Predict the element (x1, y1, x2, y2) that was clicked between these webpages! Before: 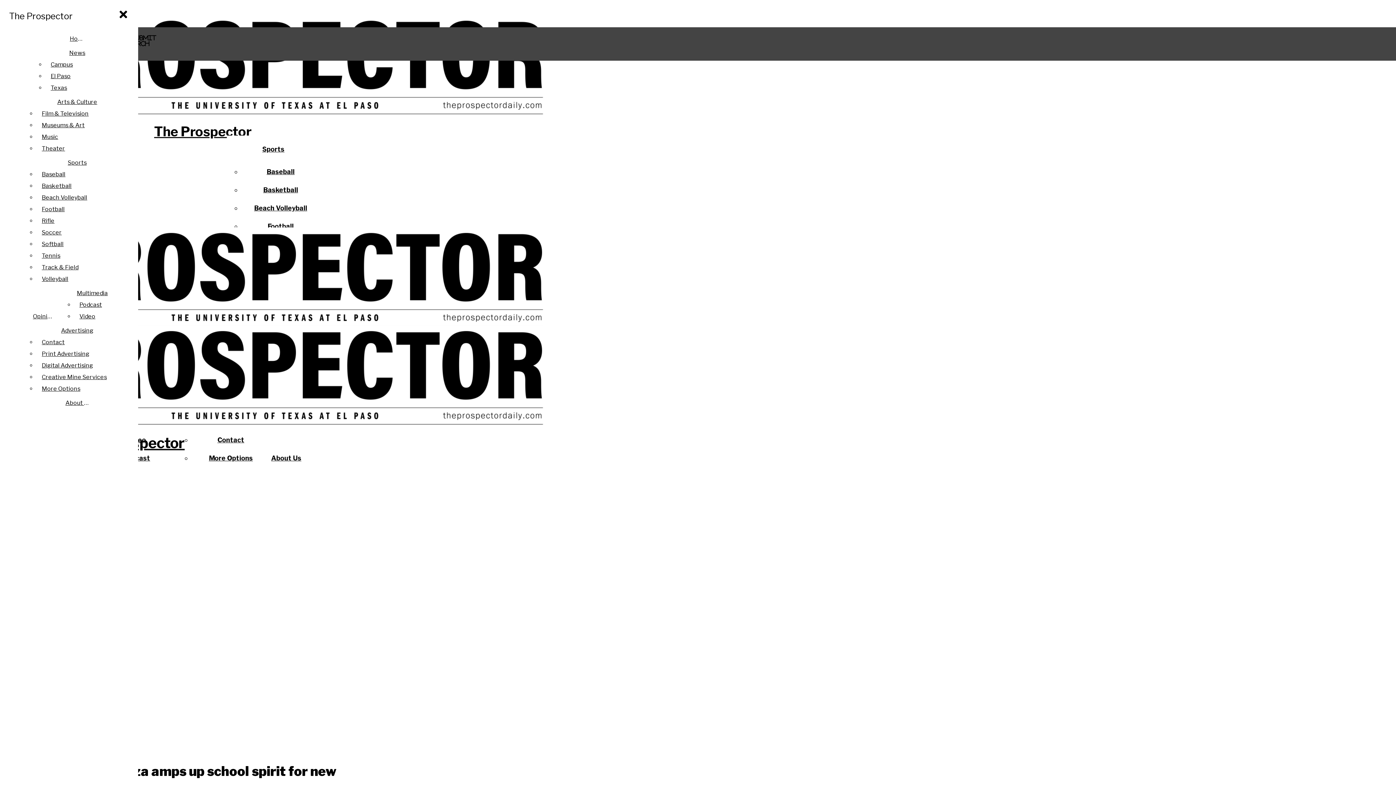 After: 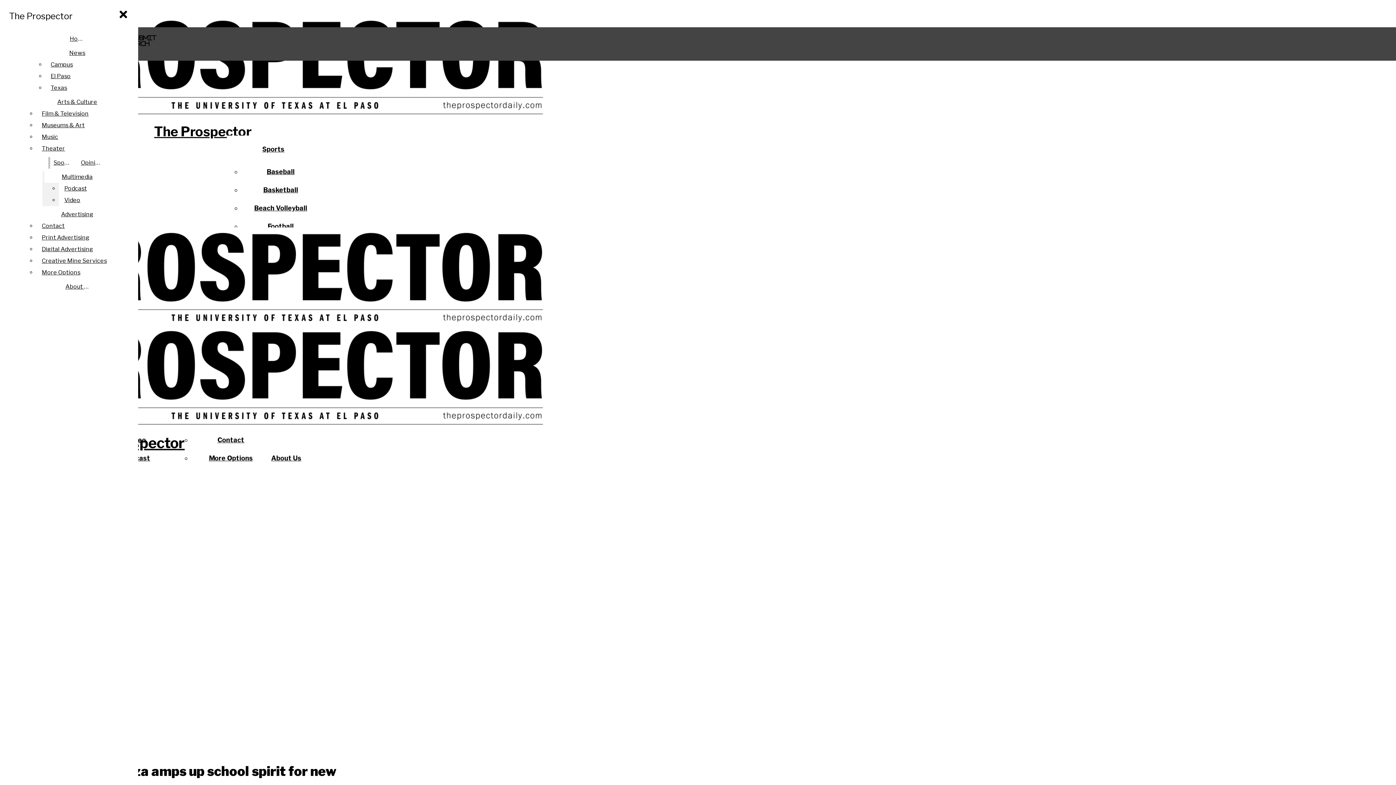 Action: bbox: (38, 180, 132, 192) label: Basketball